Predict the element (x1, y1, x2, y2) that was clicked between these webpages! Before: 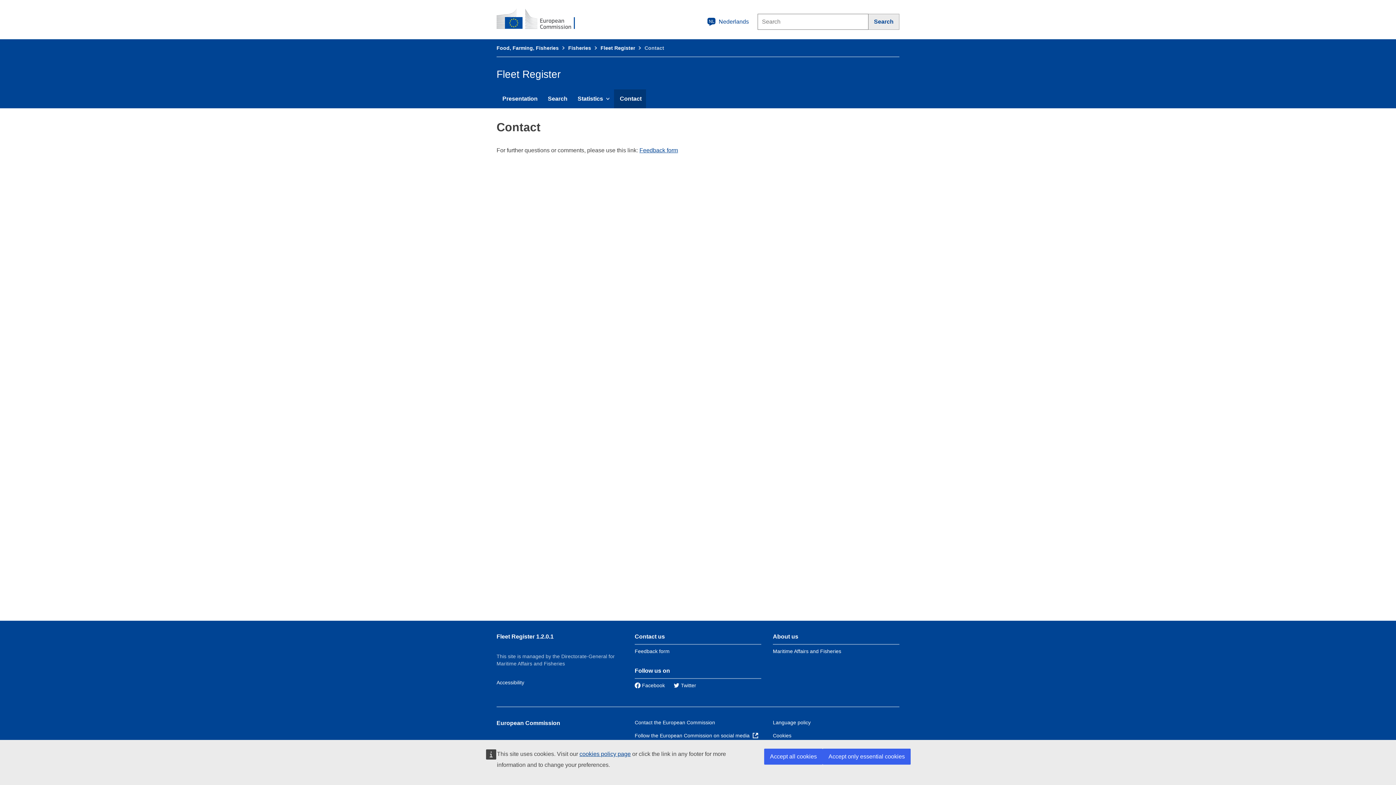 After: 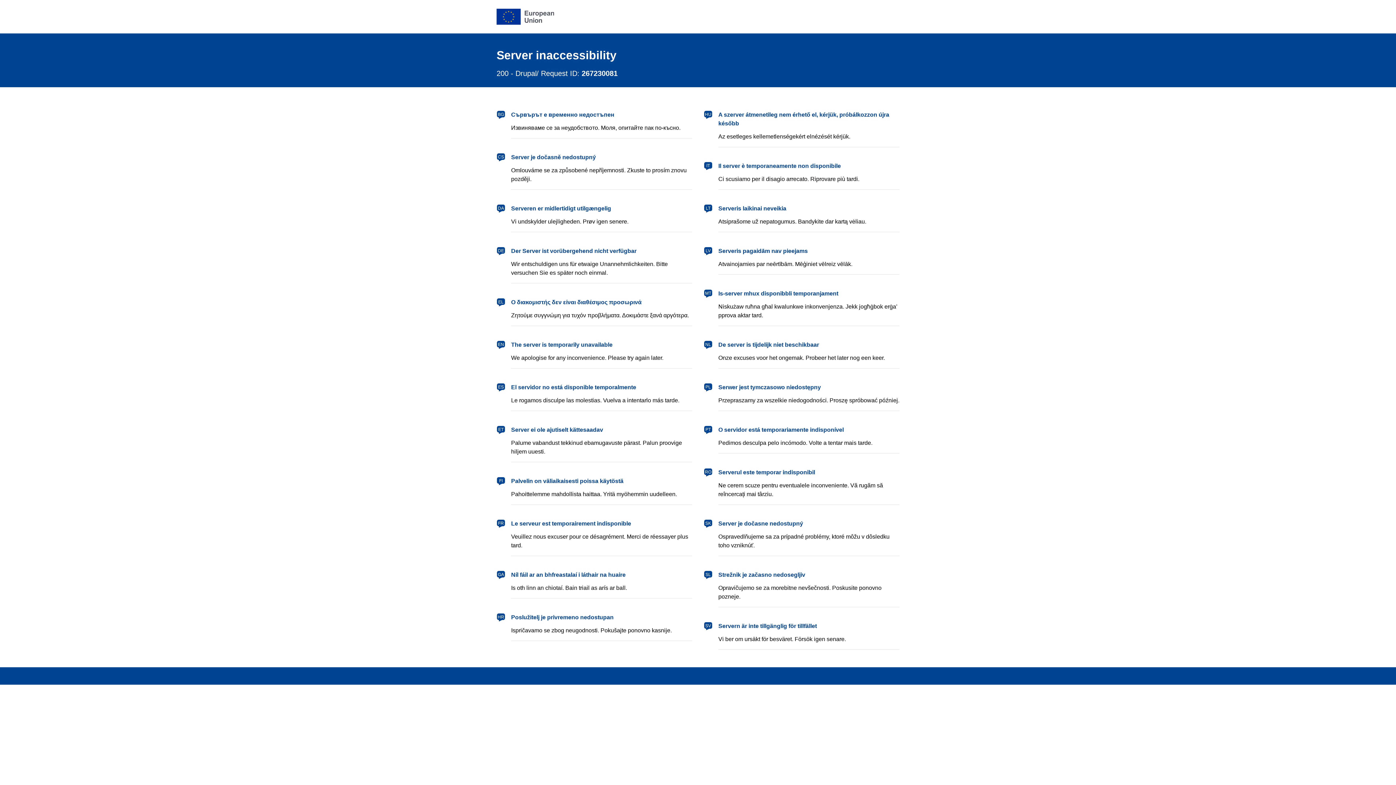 Action: bbox: (773, 733, 791, 738) label: Cookies